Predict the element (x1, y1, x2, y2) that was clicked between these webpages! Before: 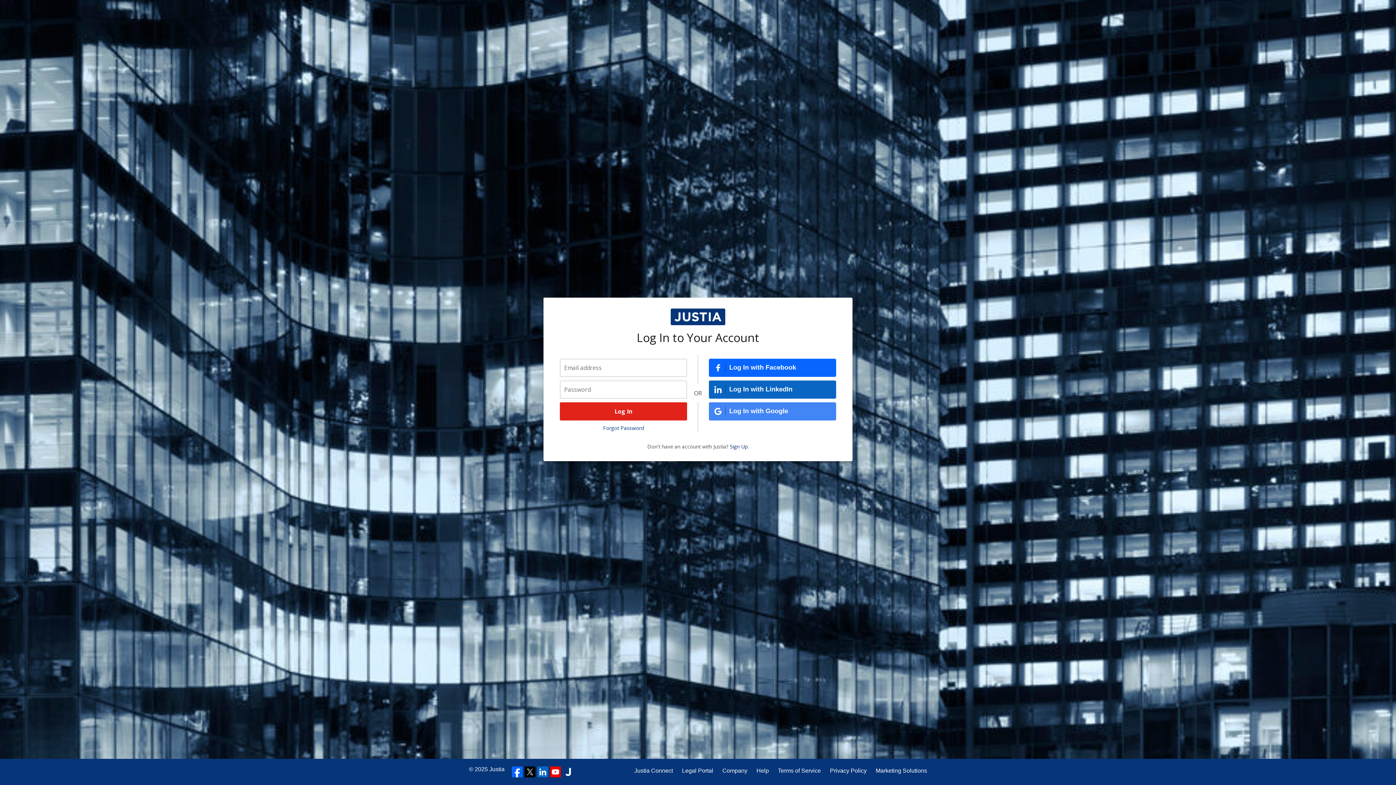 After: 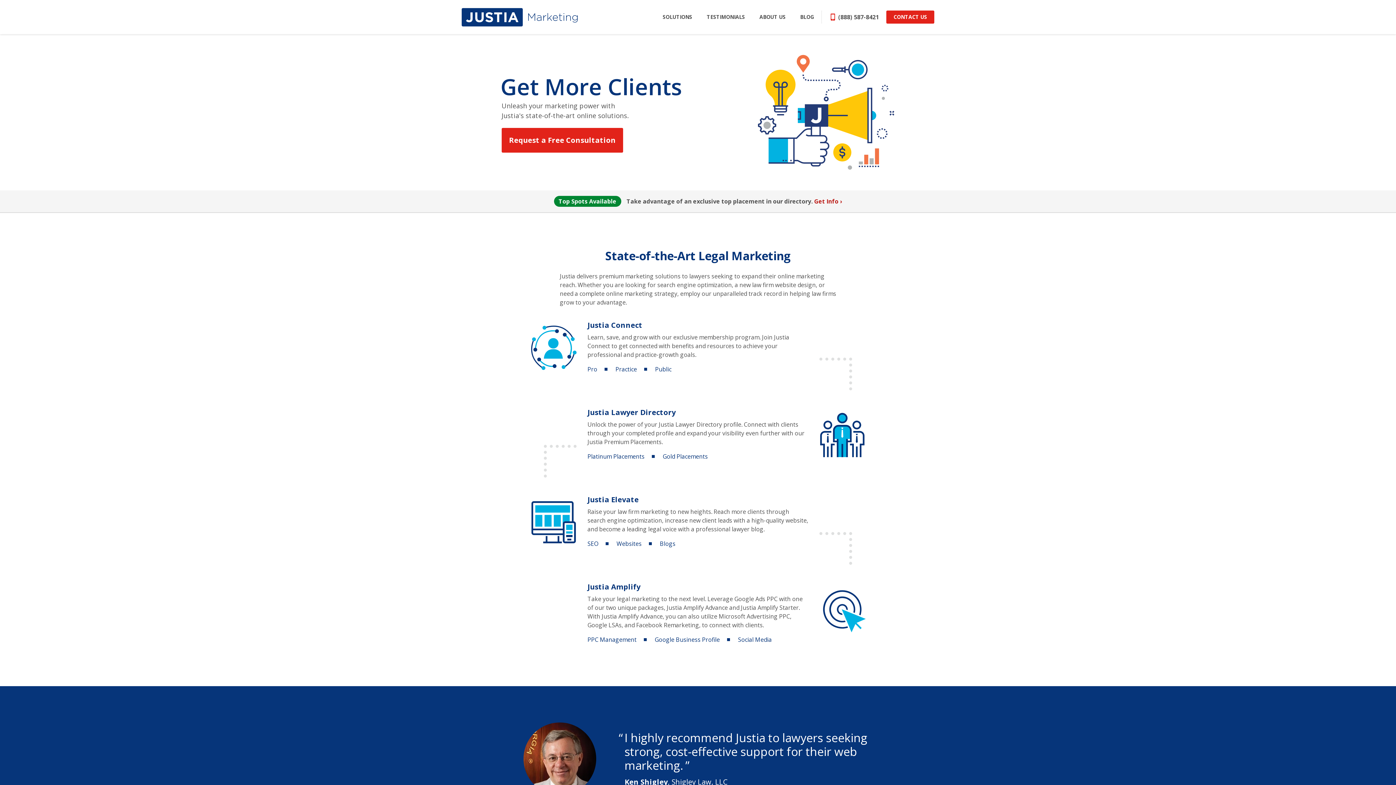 Action: bbox: (876, 766, 927, 775) label: Marketing Solutions